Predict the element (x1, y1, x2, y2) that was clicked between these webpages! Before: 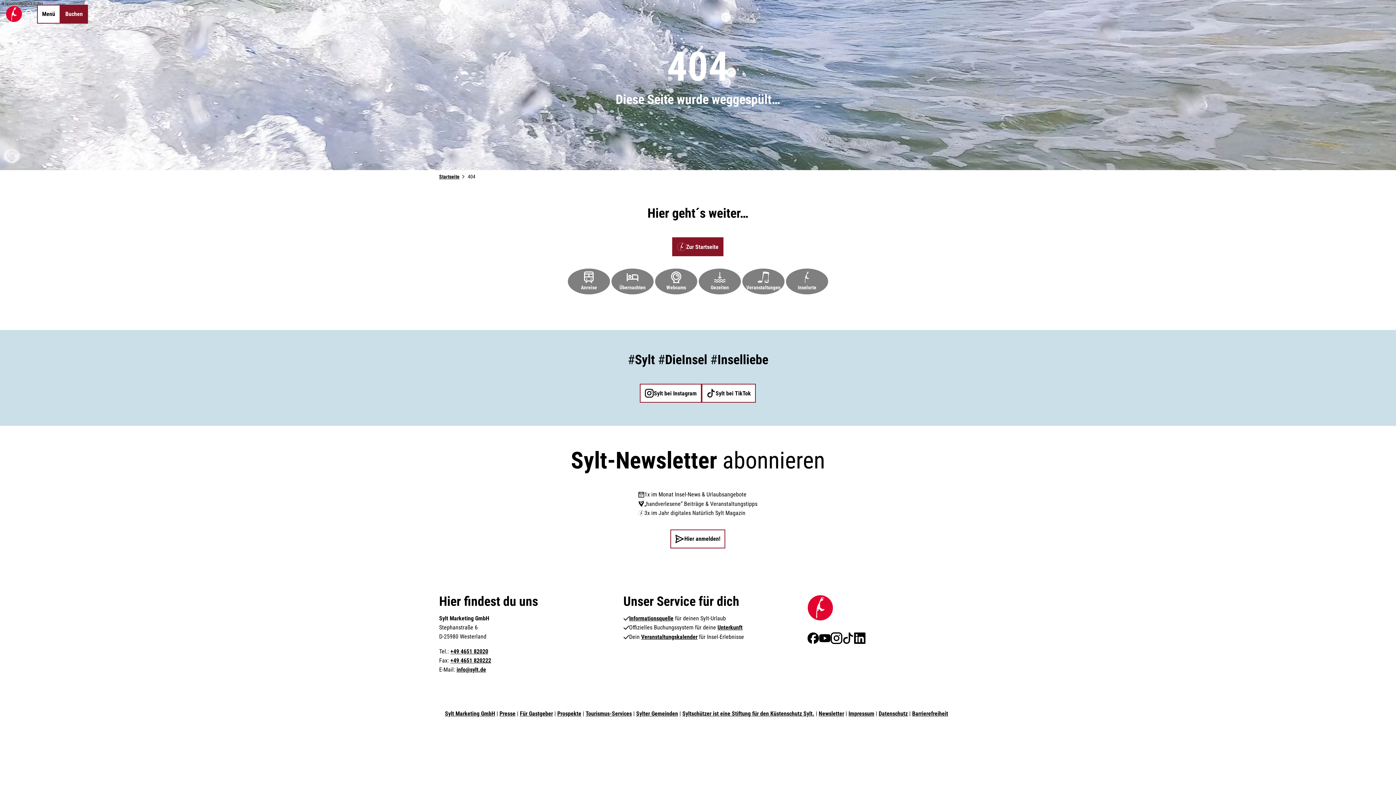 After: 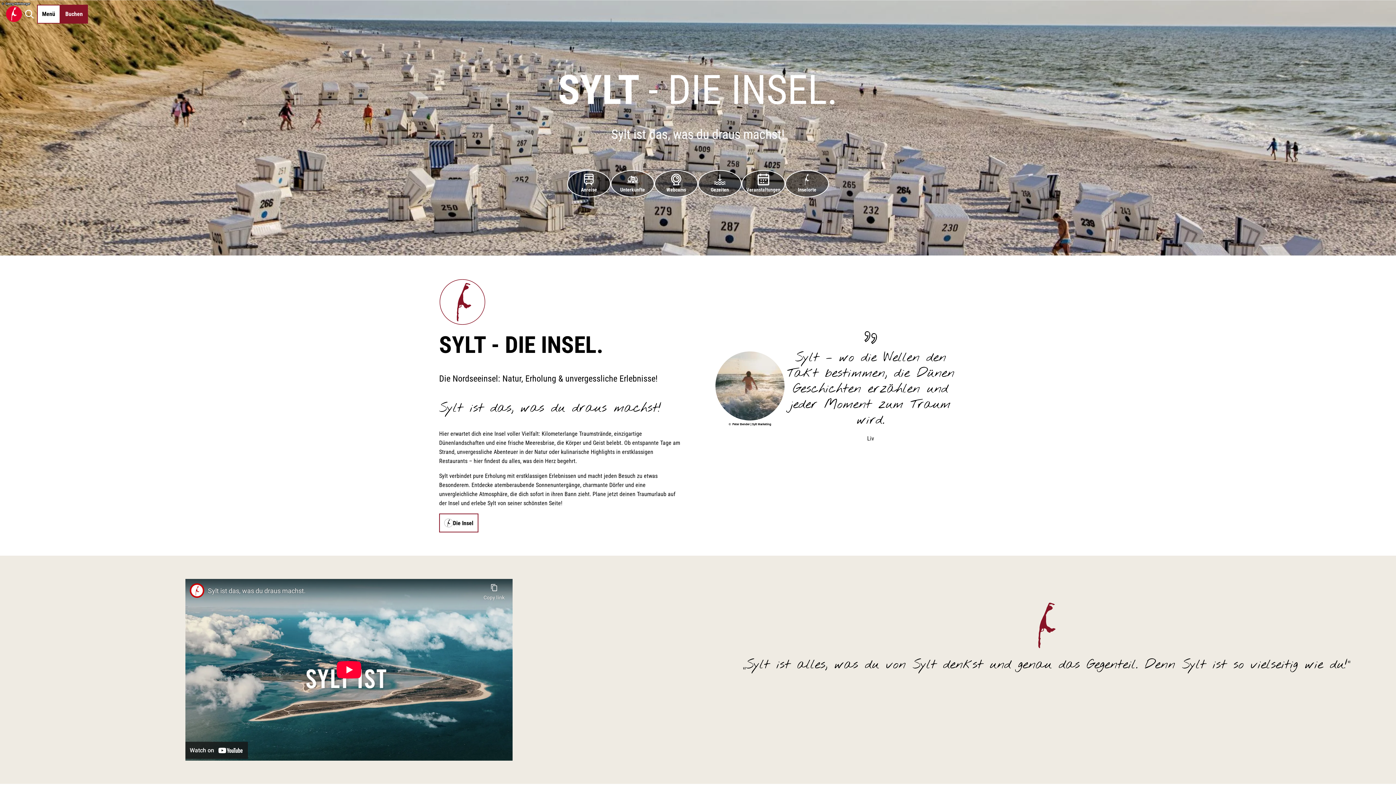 Action: bbox: (439, 173, 459, 179) label: Startseite